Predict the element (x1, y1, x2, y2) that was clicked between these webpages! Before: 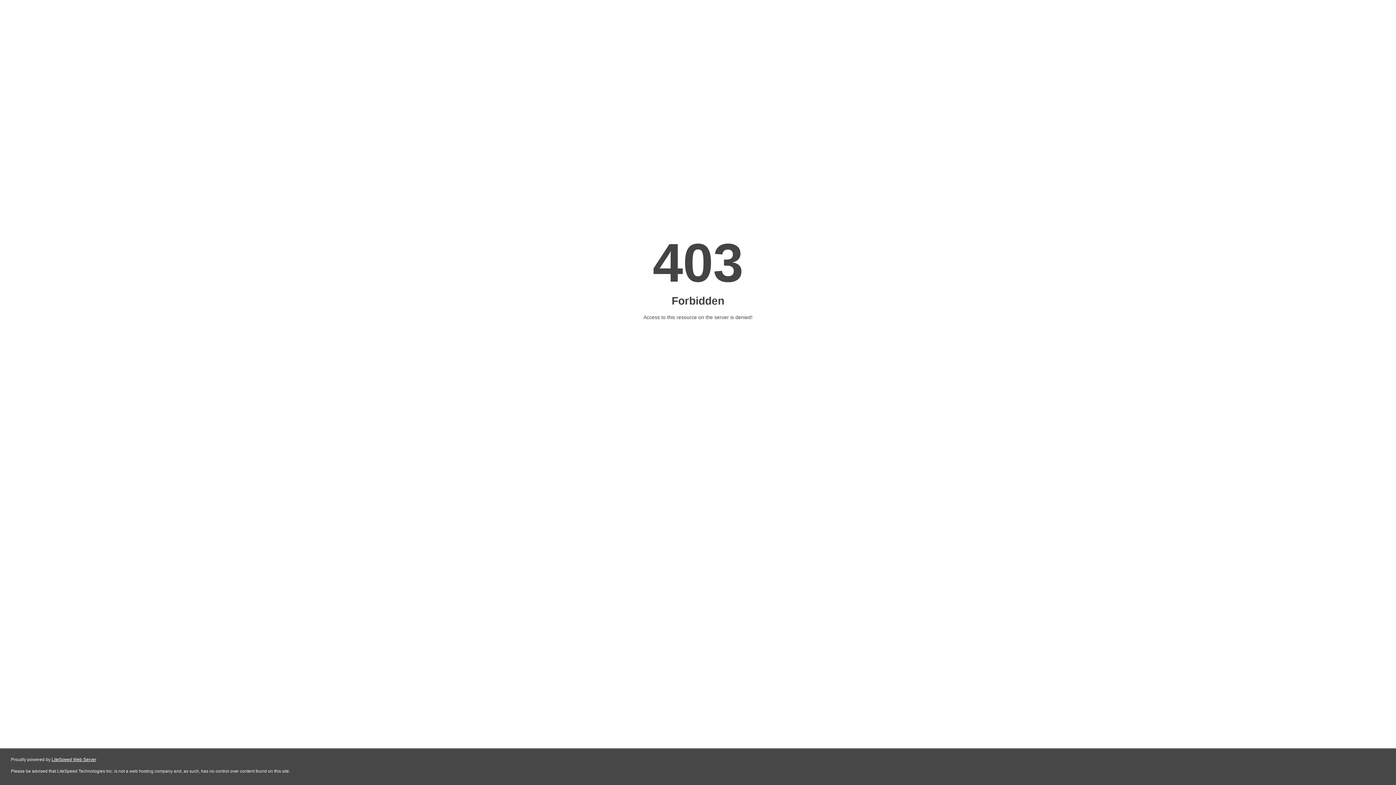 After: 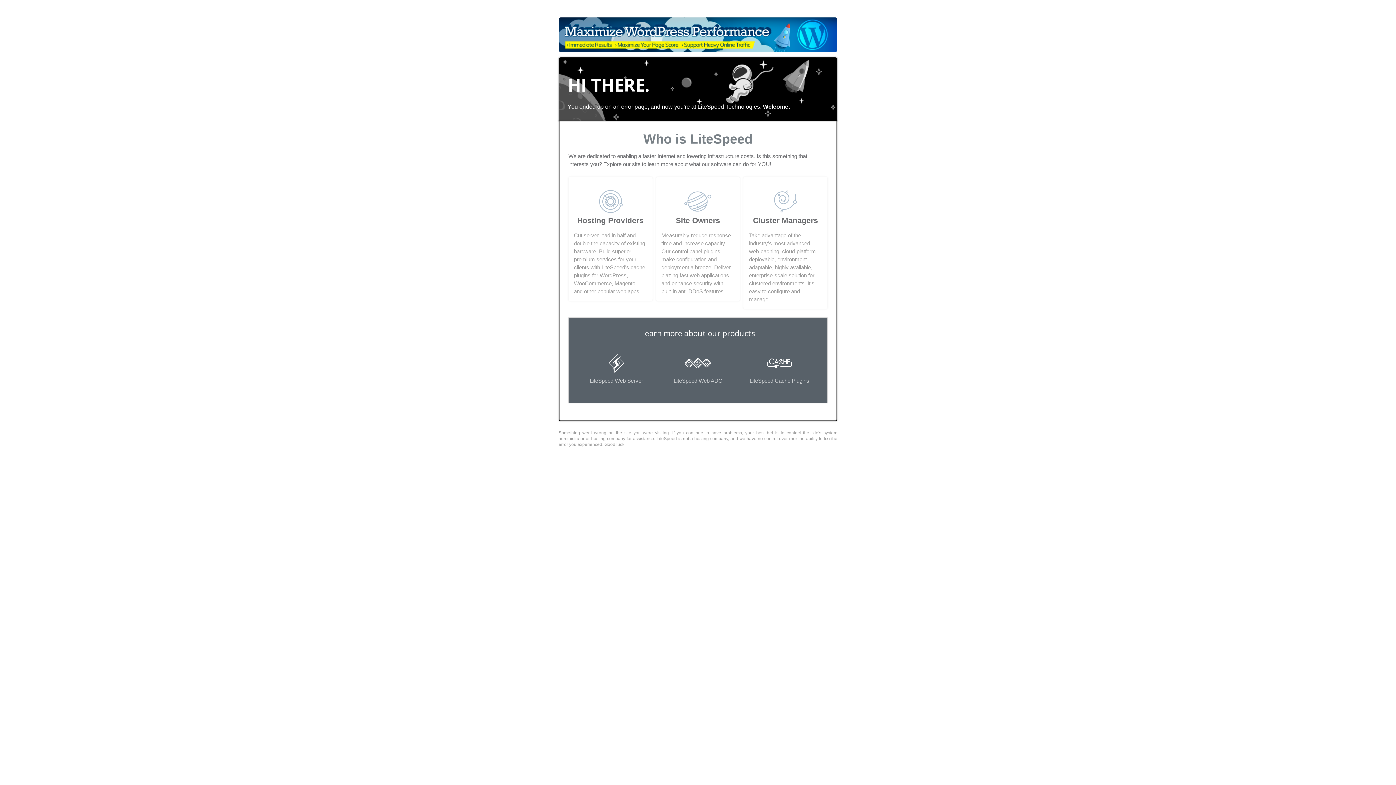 Action: bbox: (51, 757, 96, 762) label: LiteSpeed Web Server